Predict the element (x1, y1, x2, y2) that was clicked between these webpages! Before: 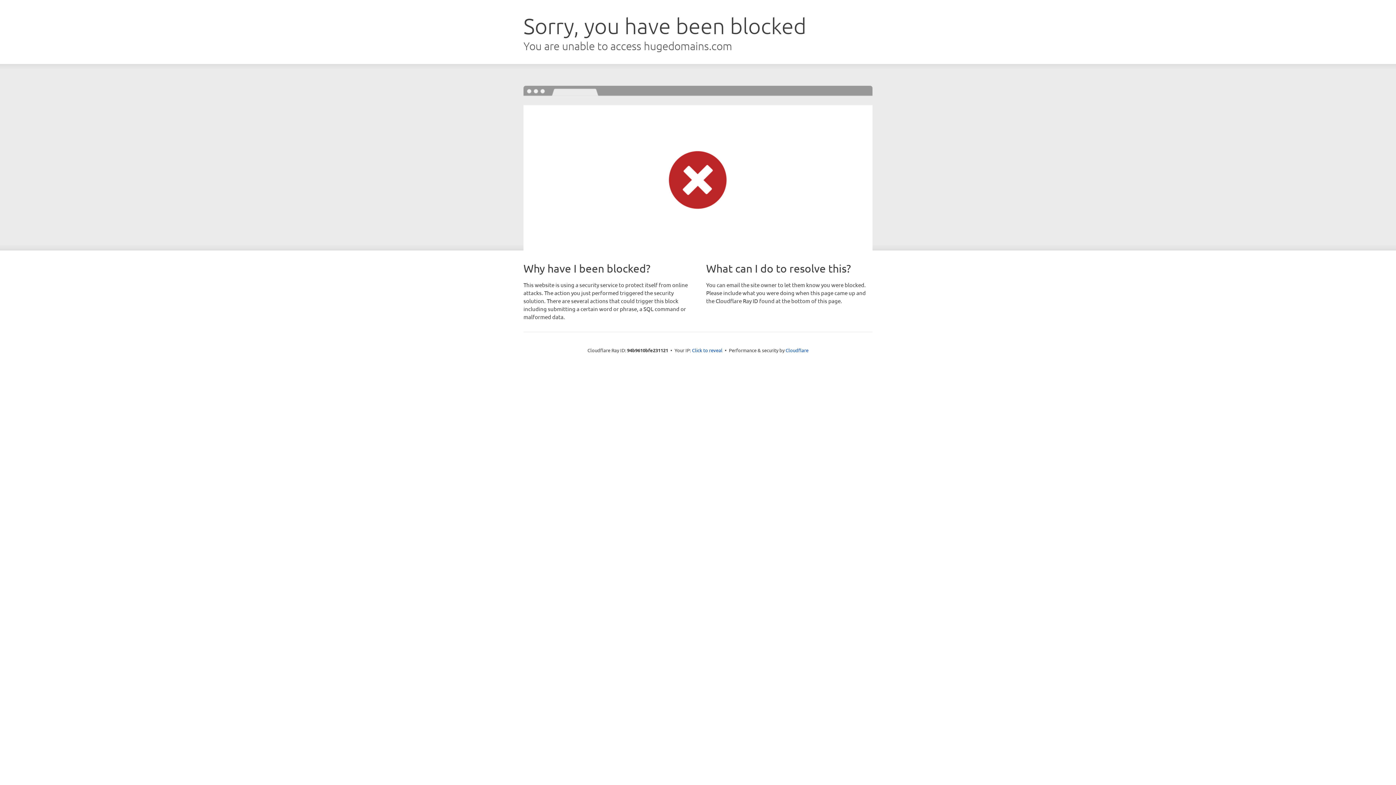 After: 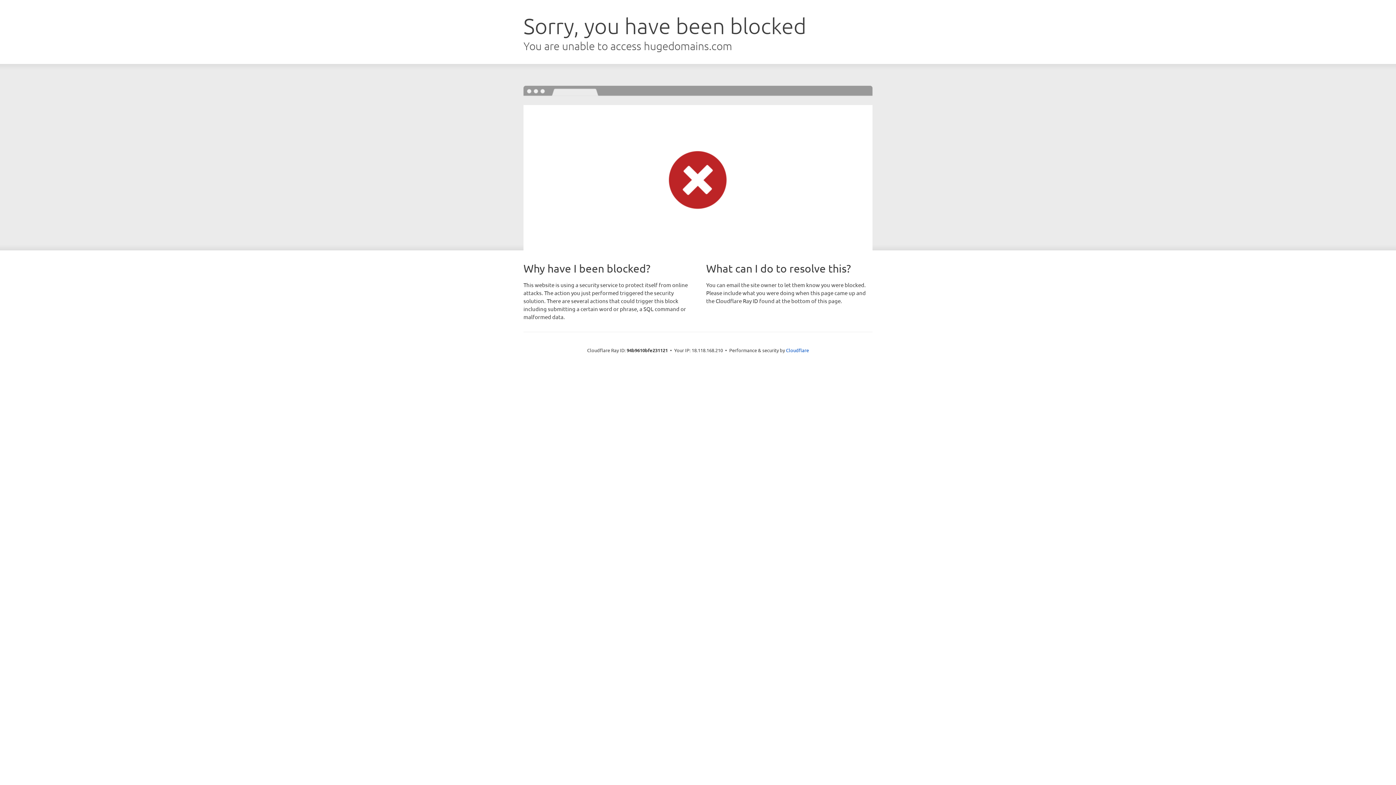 Action: label: Click to reveal bbox: (692, 346, 722, 353)